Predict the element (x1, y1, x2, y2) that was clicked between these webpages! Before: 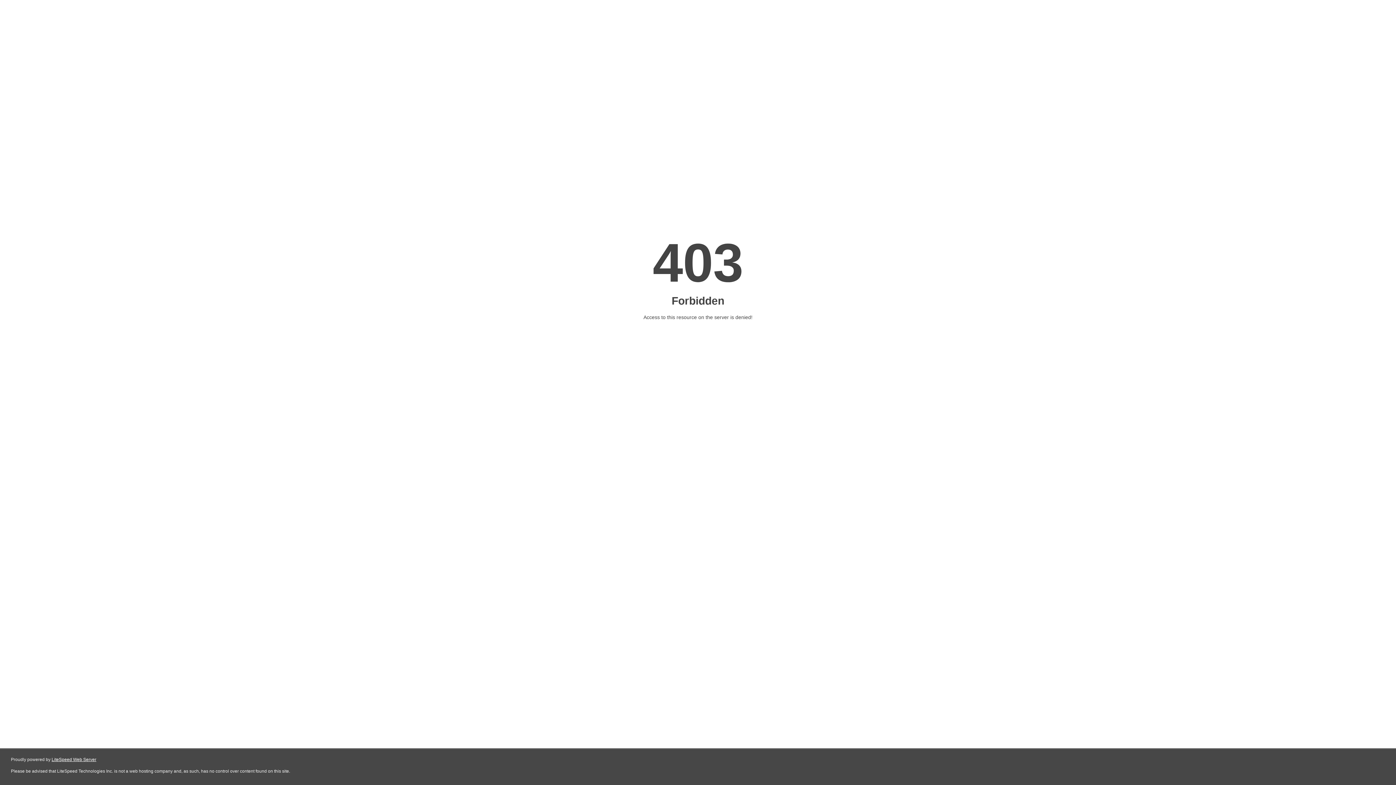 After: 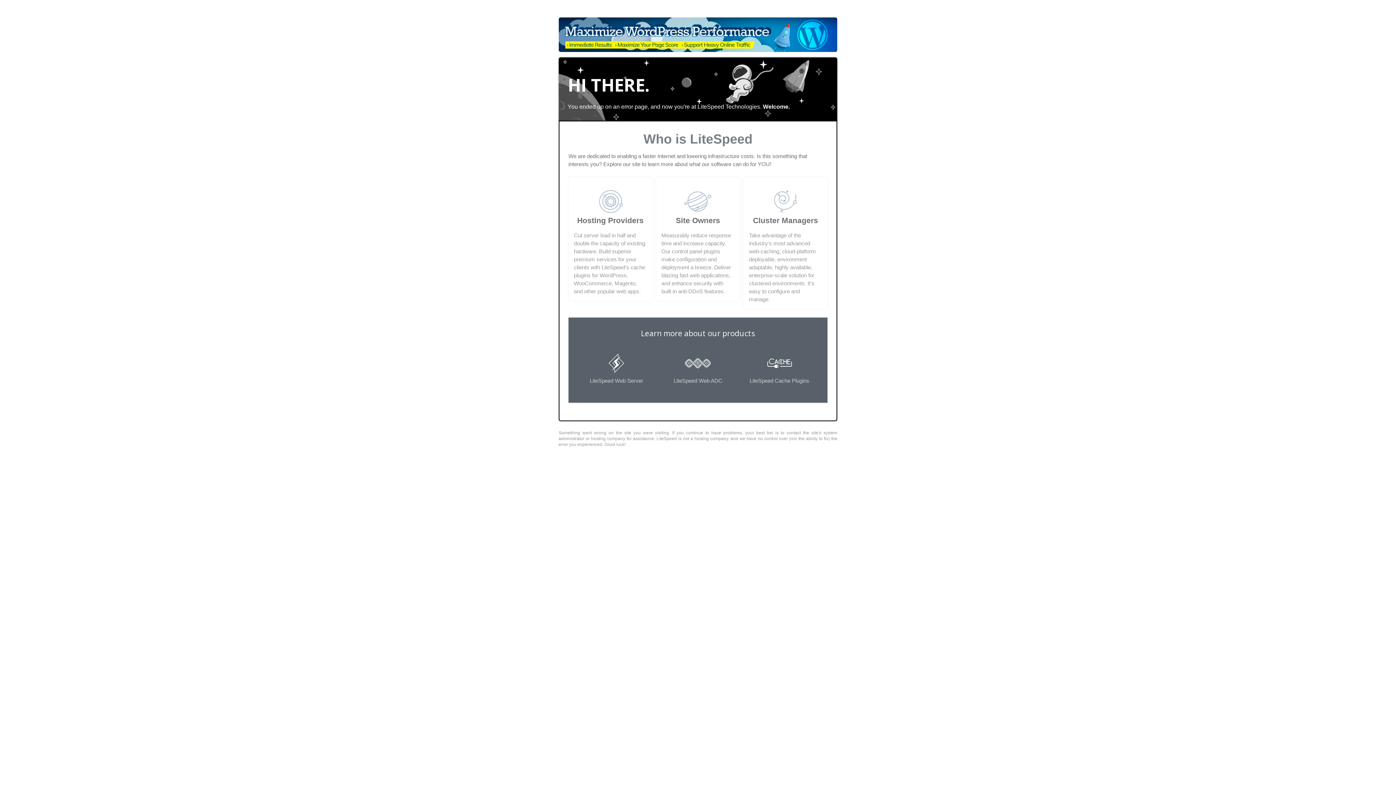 Action: label: LiteSpeed Web Server bbox: (51, 757, 96, 762)